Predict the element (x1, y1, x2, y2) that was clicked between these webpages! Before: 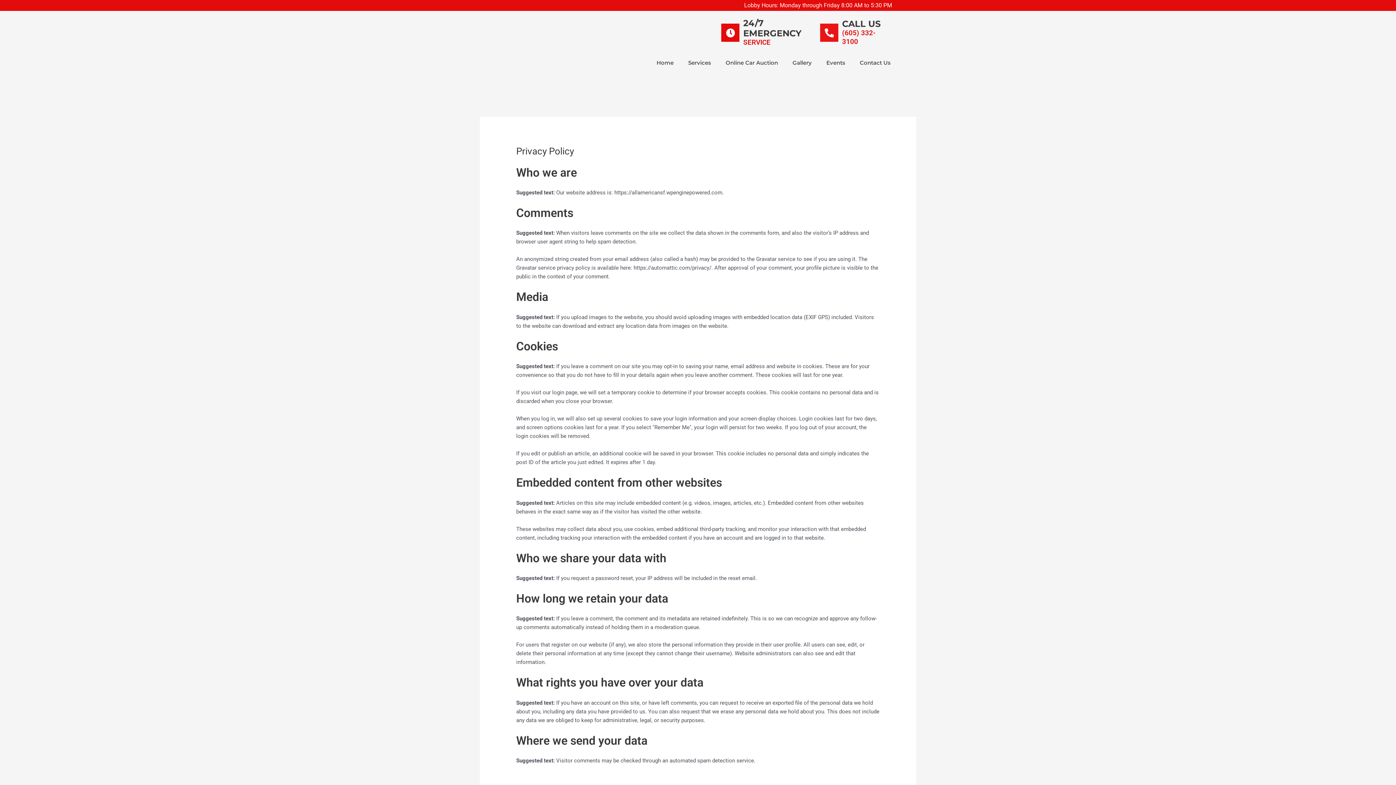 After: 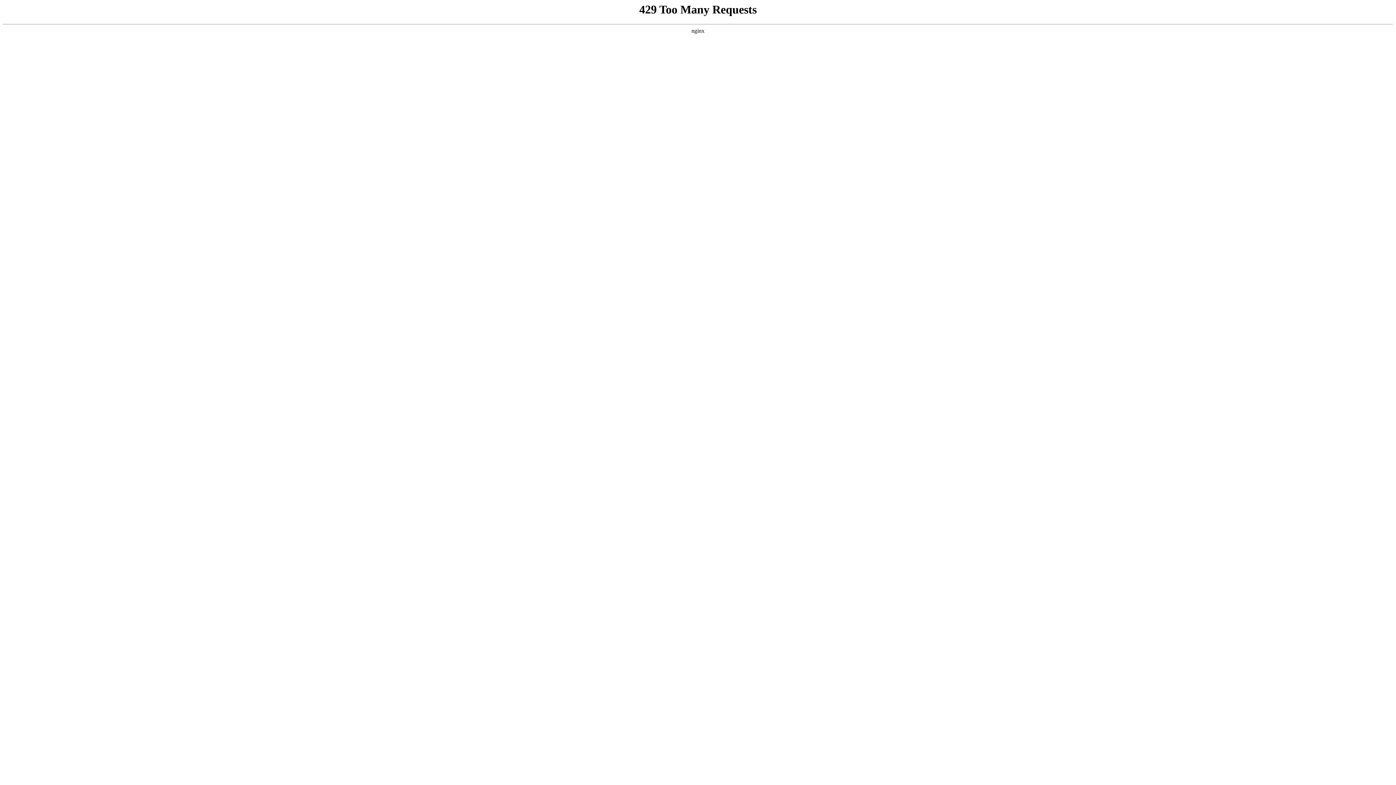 Action: bbox: (681, 54, 718, 71) label: Services